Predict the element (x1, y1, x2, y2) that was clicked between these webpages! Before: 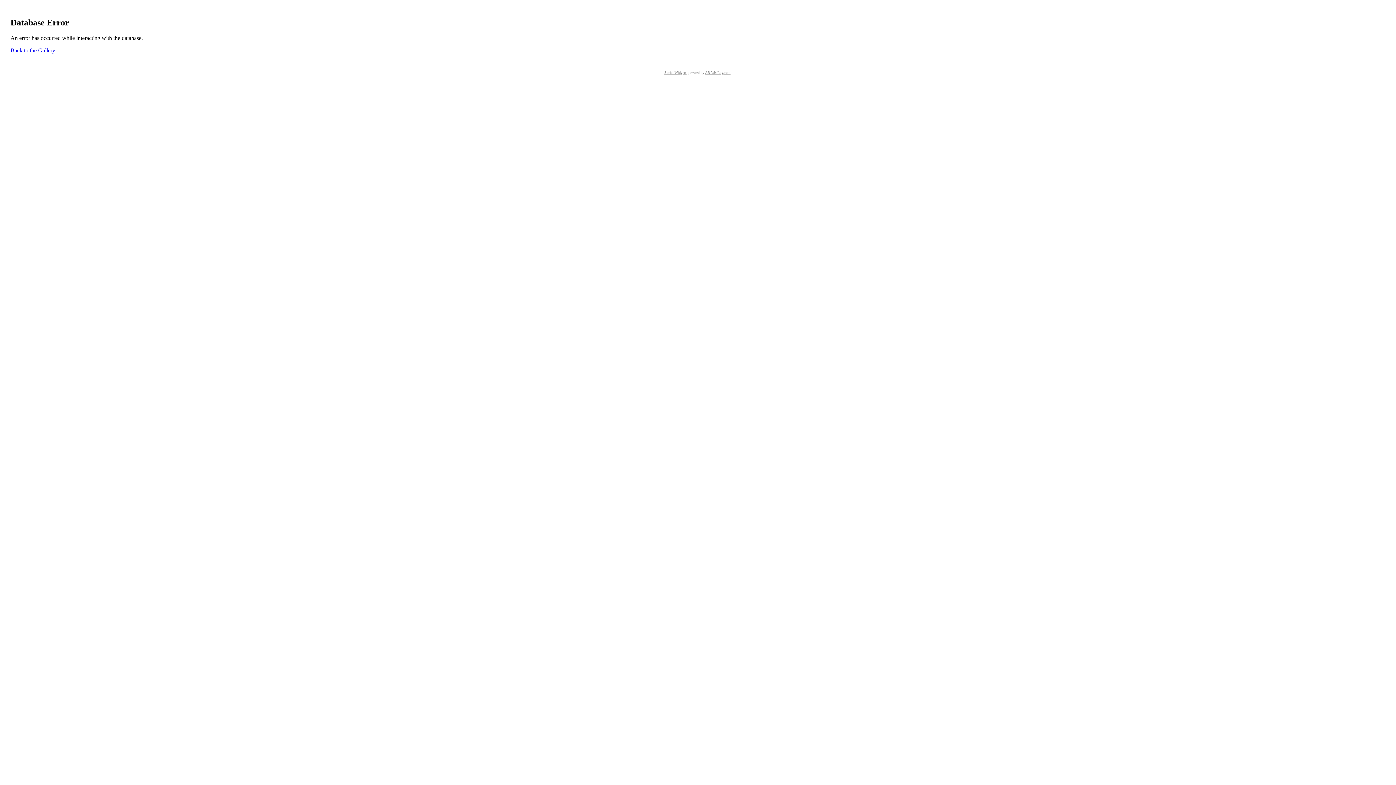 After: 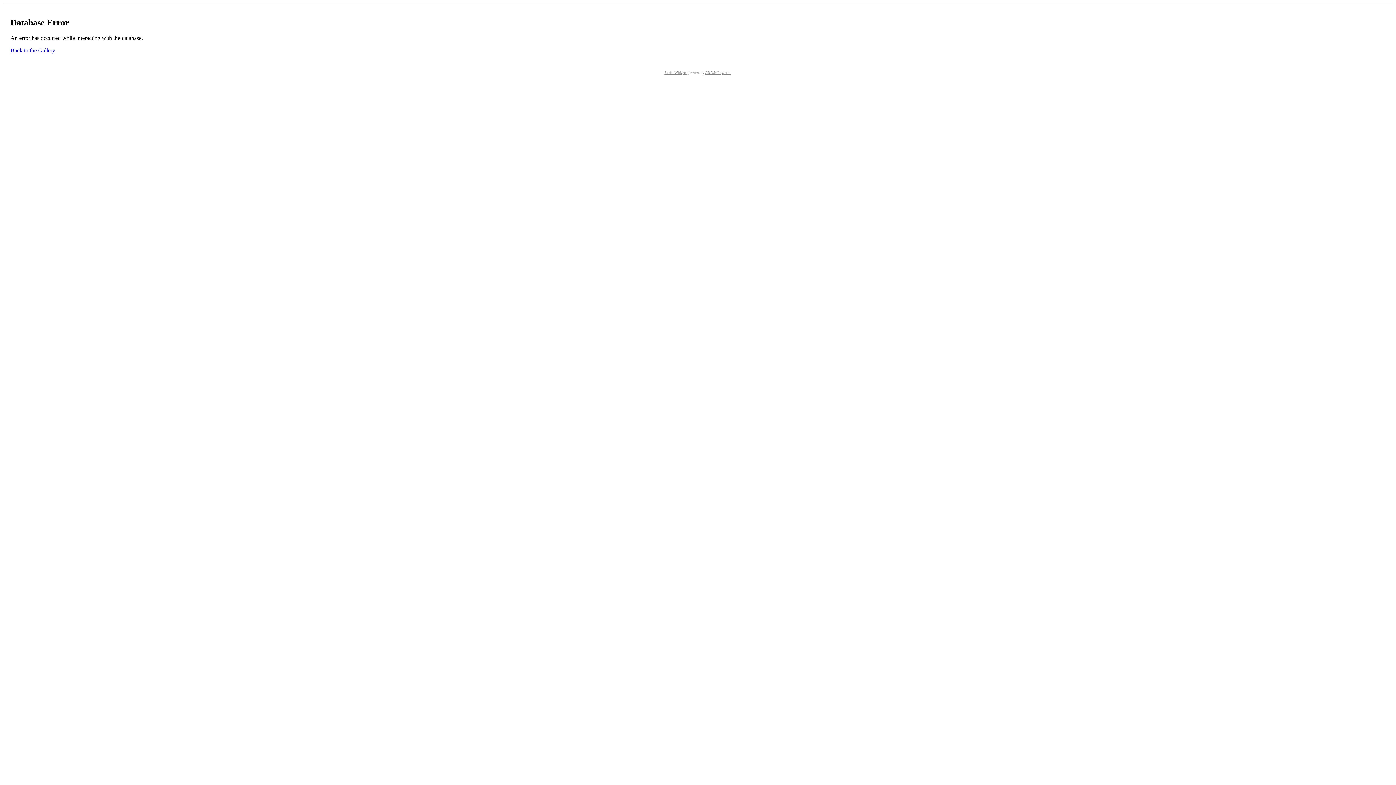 Action: bbox: (664, 70, 686, 74) label: Social Widgets